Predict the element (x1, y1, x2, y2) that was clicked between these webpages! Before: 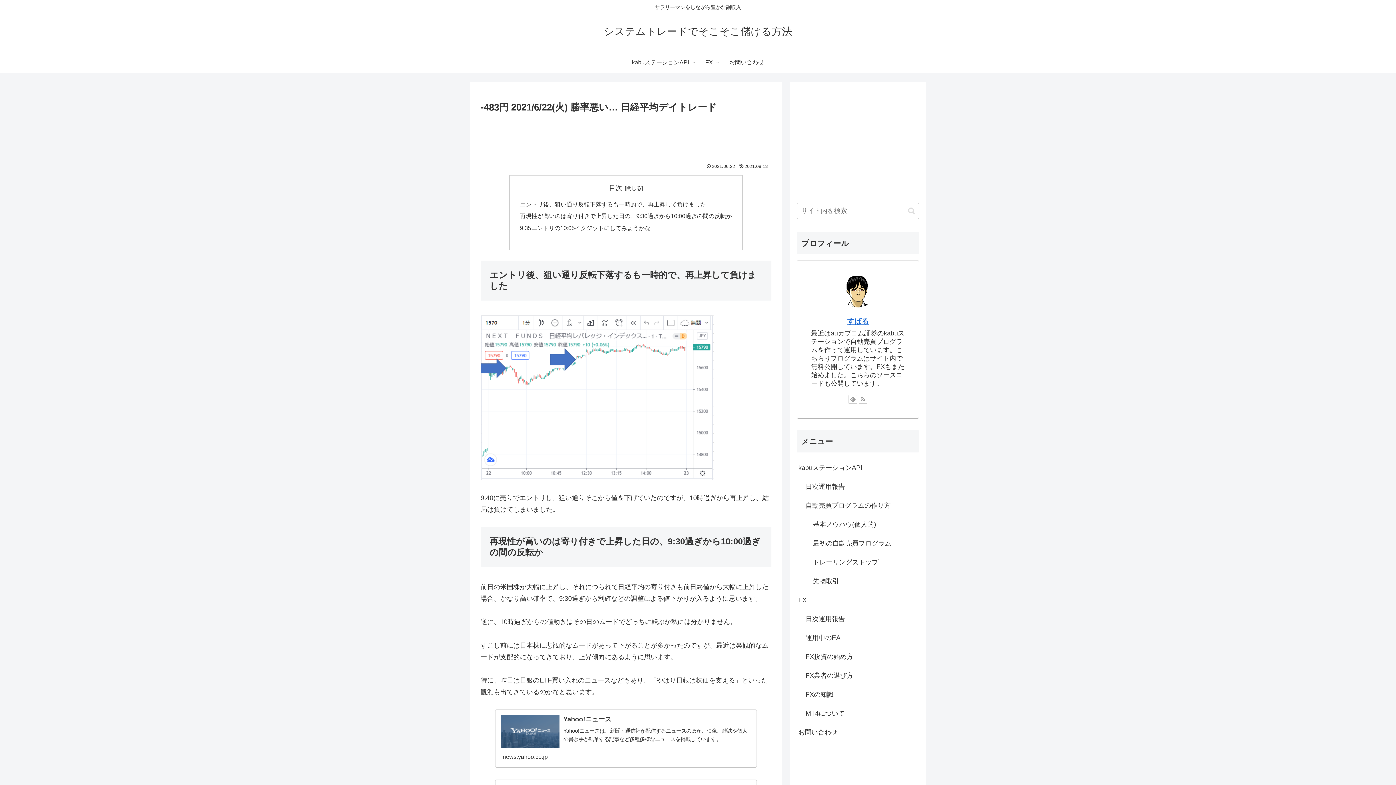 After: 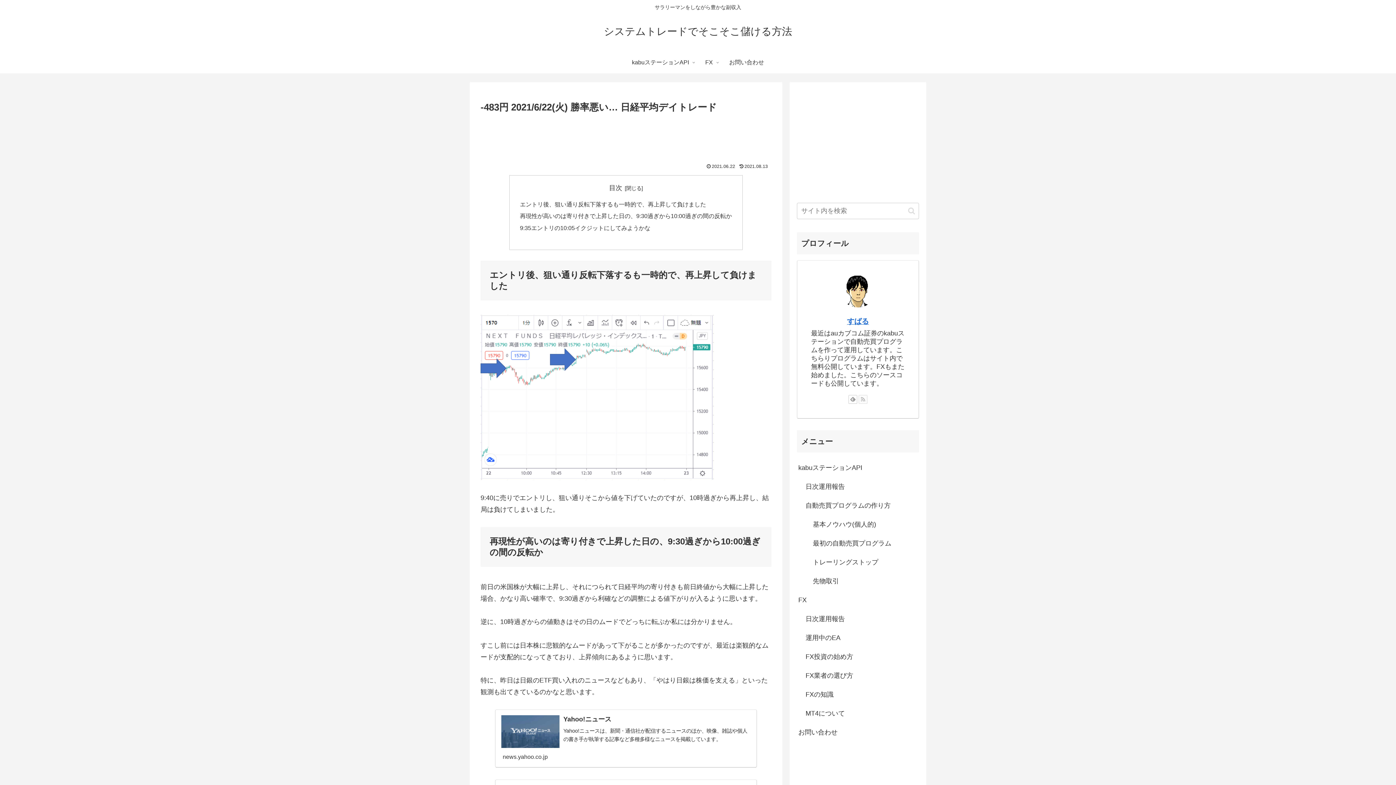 Action: bbox: (858, 395, 867, 404) label: RSSで更新情報を購読